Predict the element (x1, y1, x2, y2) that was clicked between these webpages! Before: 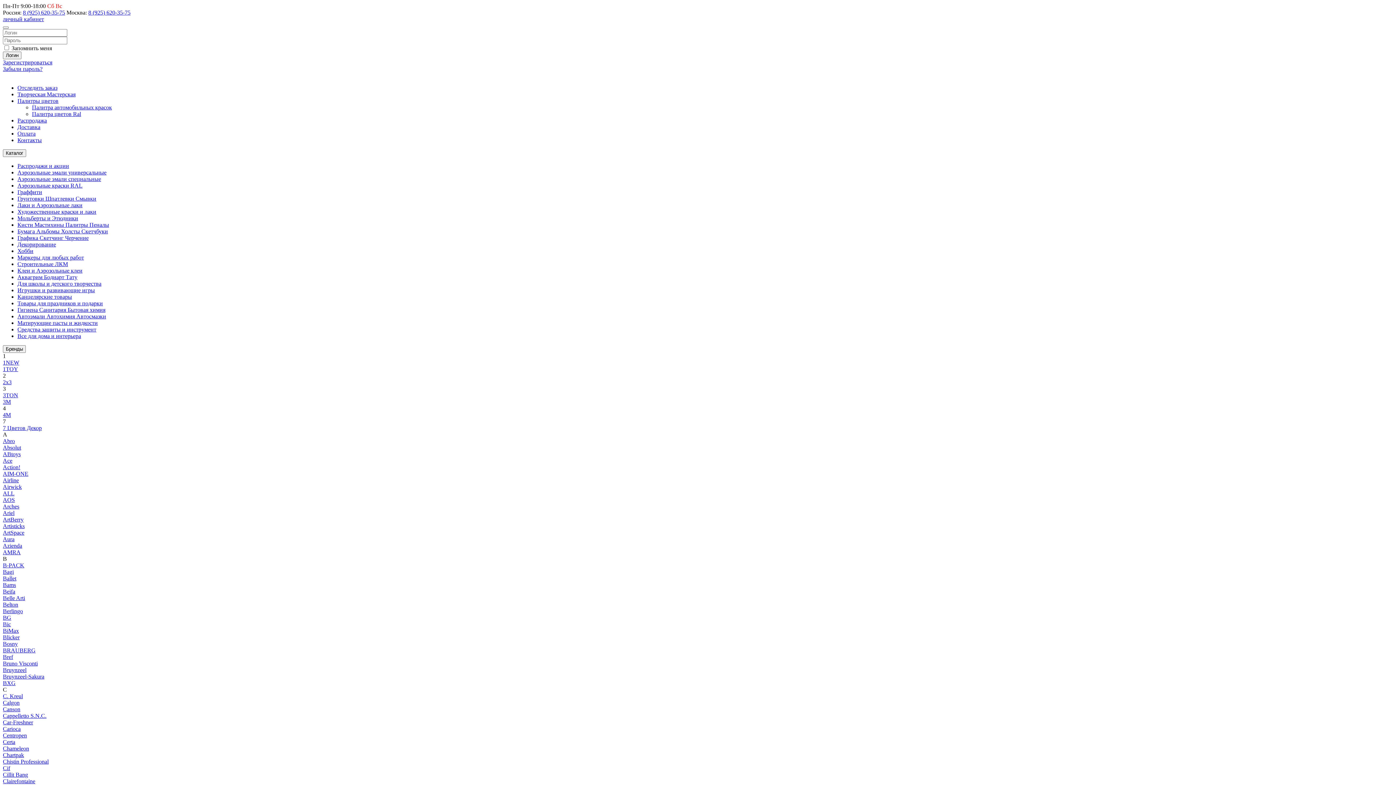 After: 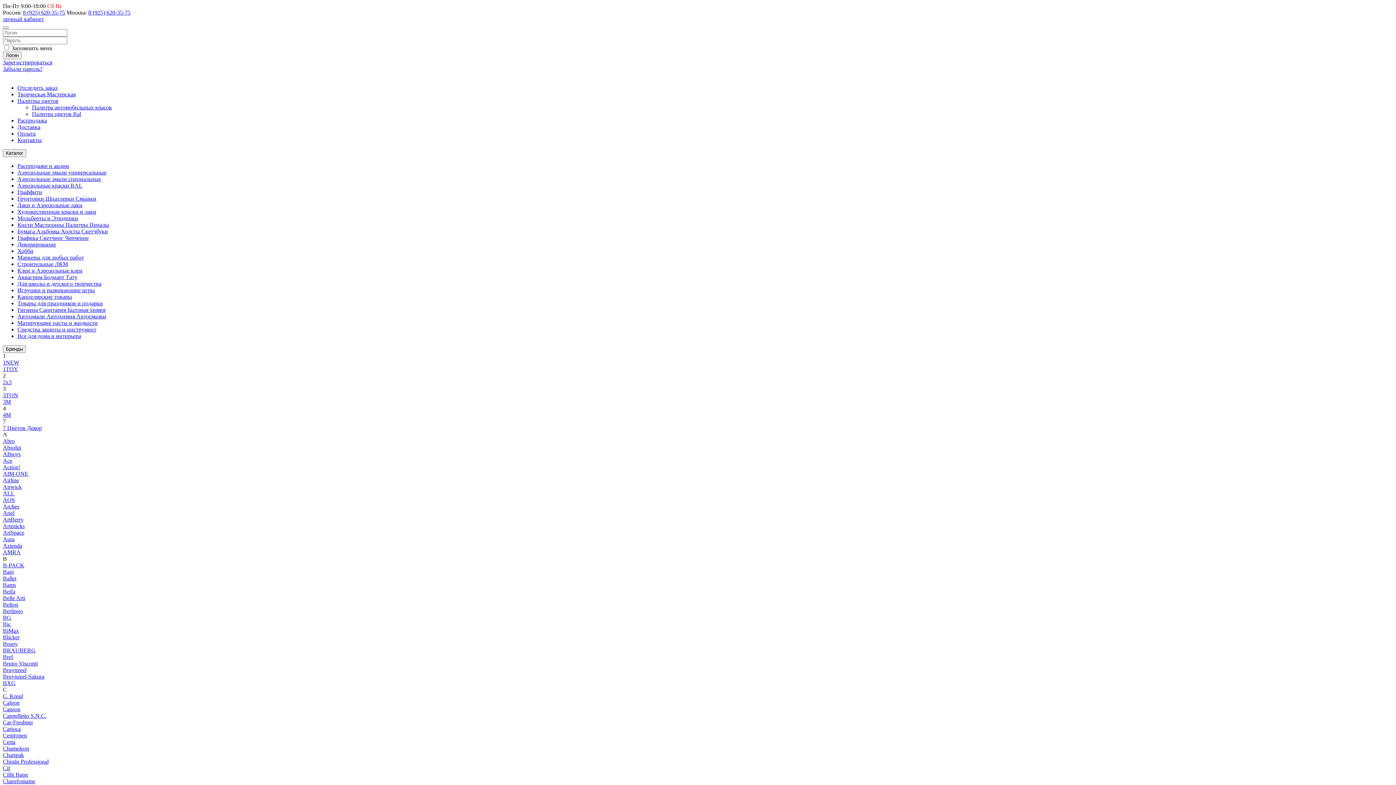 Action: bbox: (2, 529, 24, 536) label: ArtSpace